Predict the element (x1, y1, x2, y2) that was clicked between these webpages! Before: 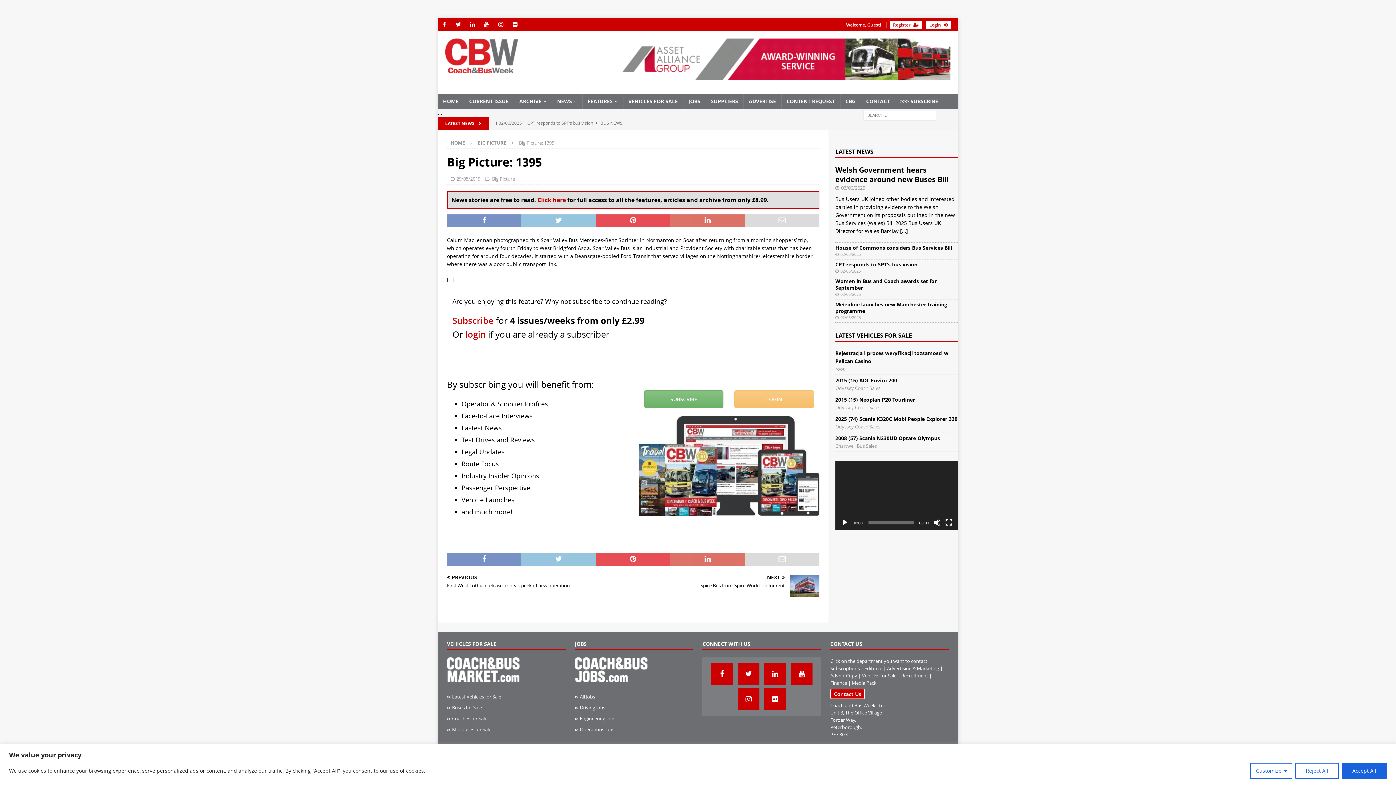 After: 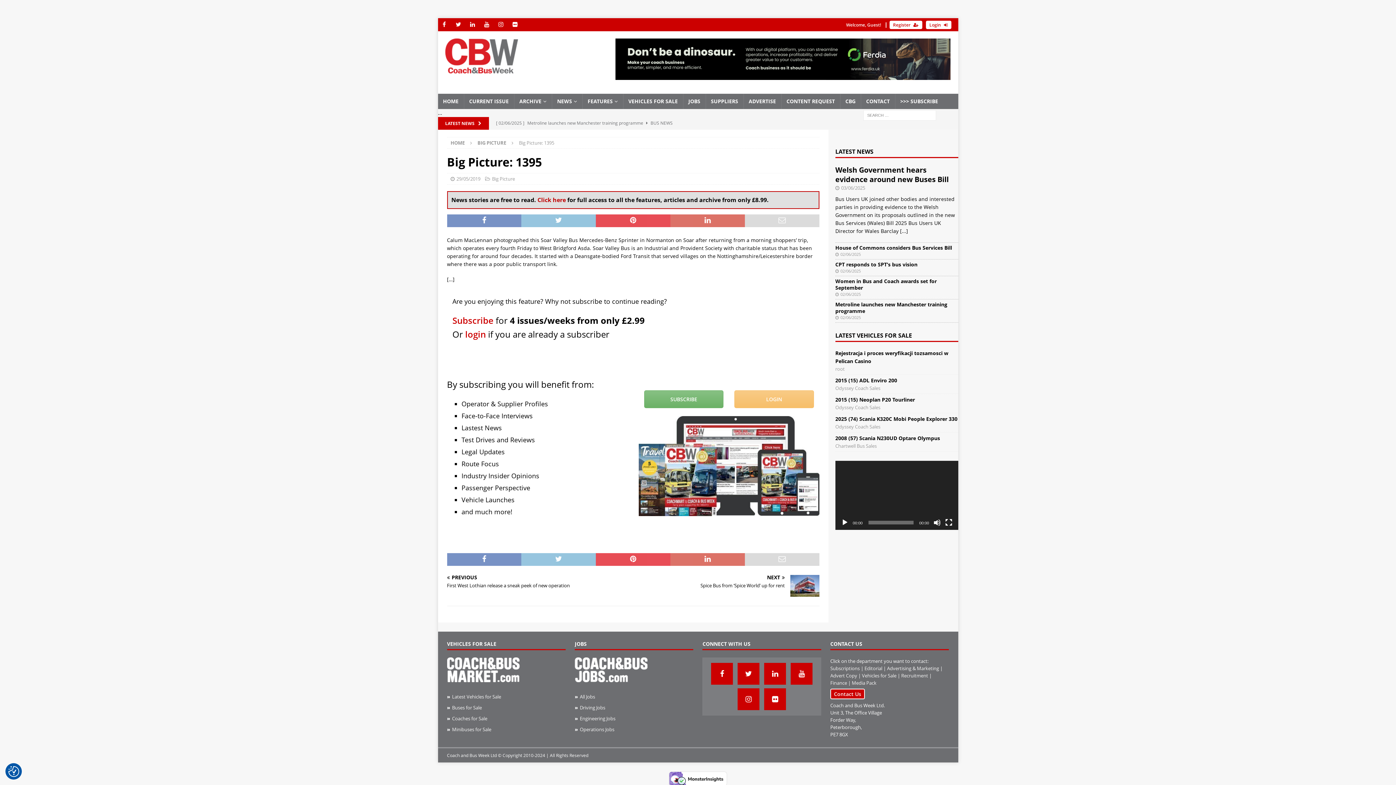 Action: bbox: (1295, 763, 1339, 779) label: Reject All